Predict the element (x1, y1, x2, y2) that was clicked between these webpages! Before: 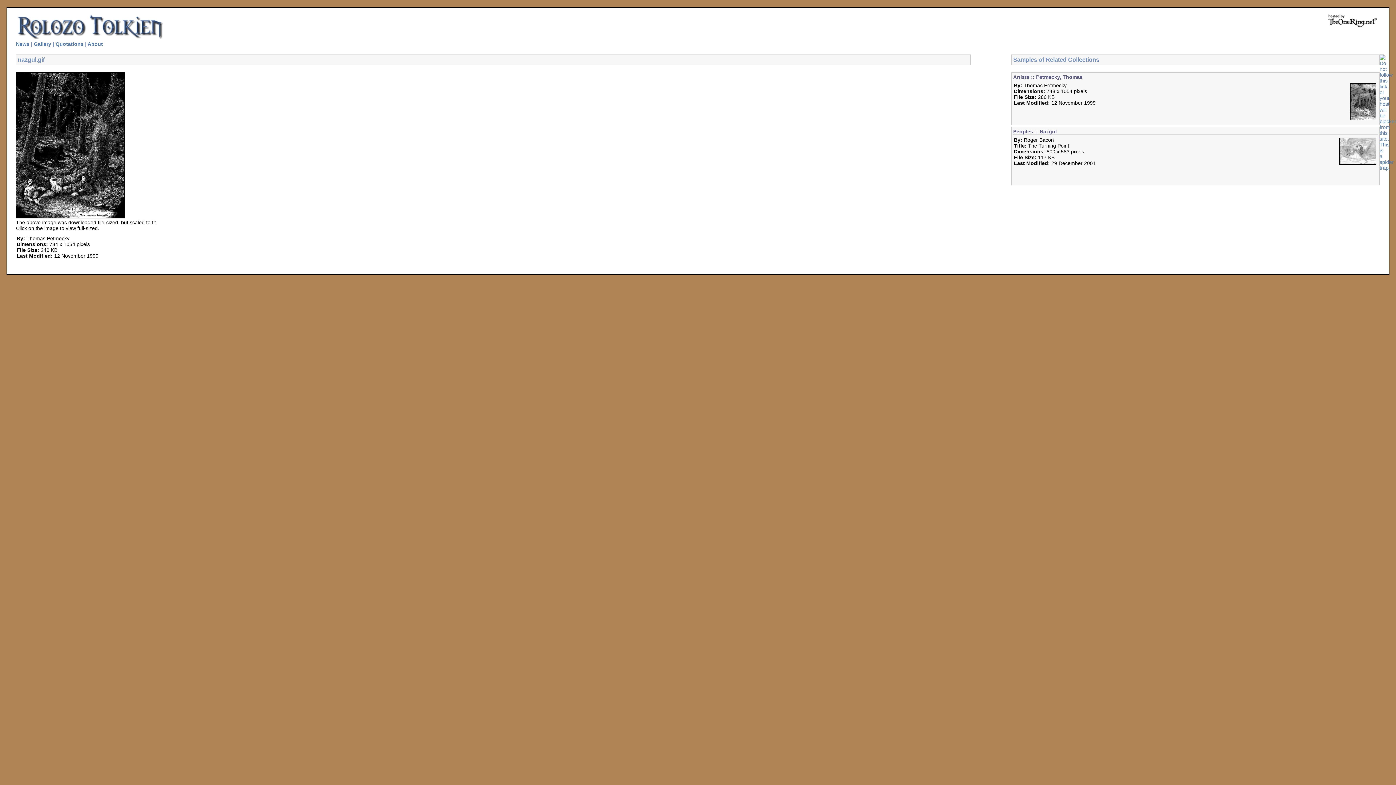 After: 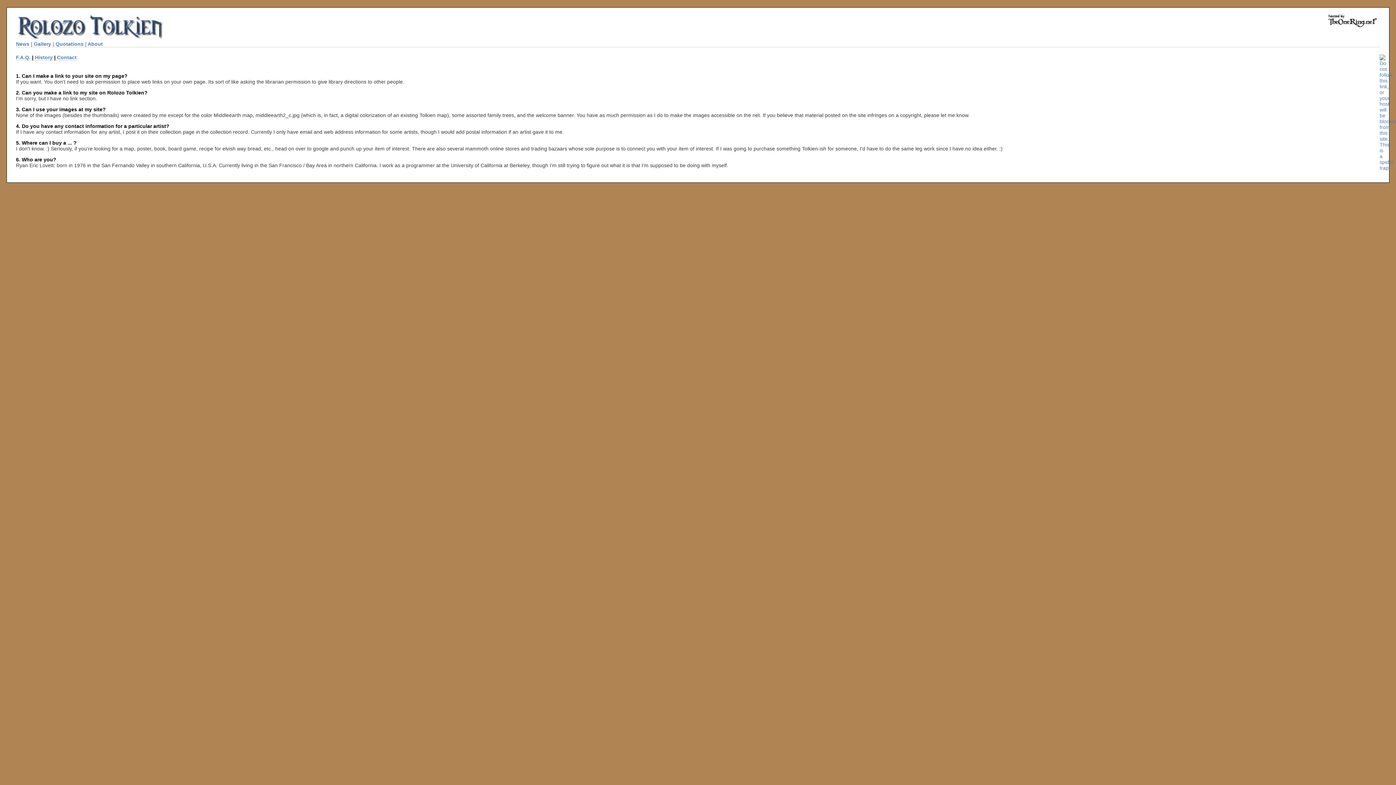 Action: label: About bbox: (87, 41, 102, 46)